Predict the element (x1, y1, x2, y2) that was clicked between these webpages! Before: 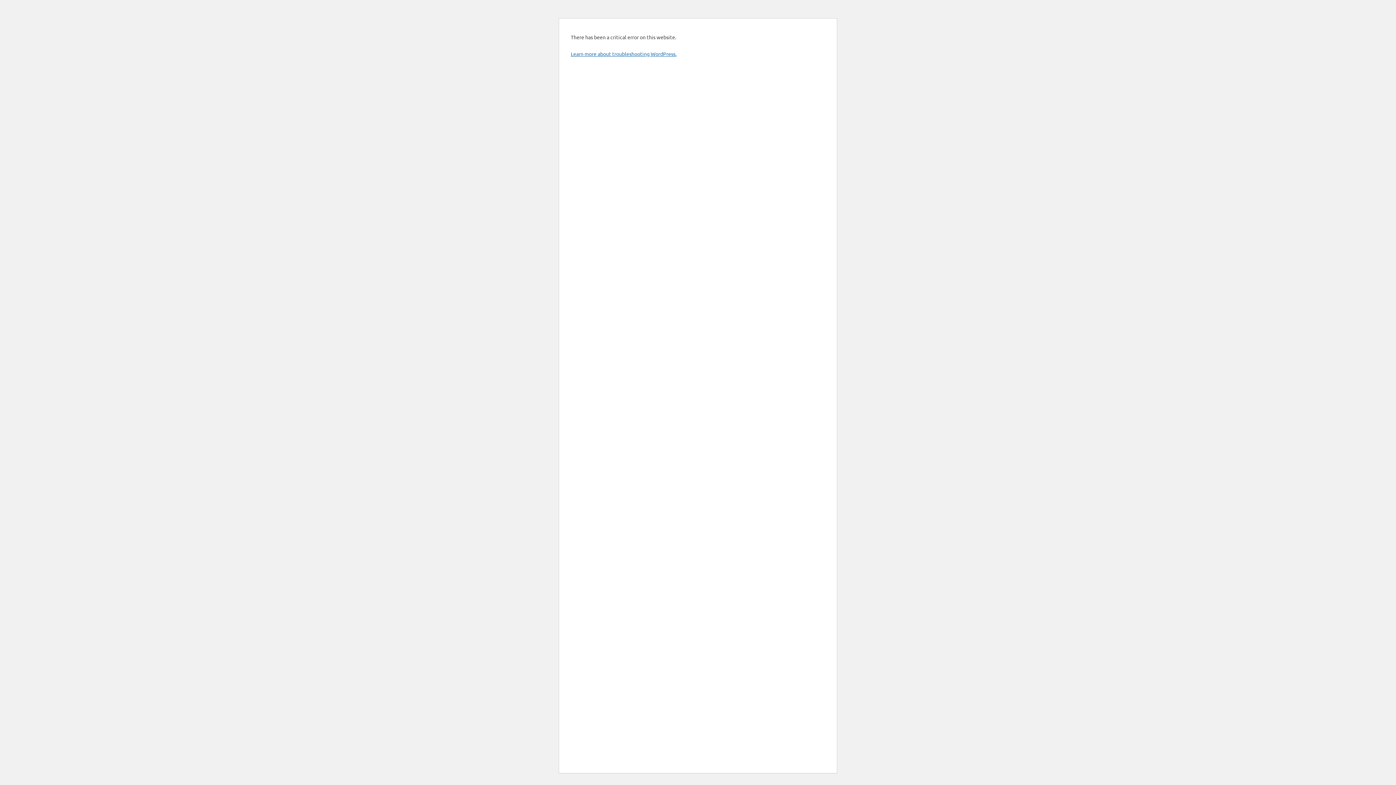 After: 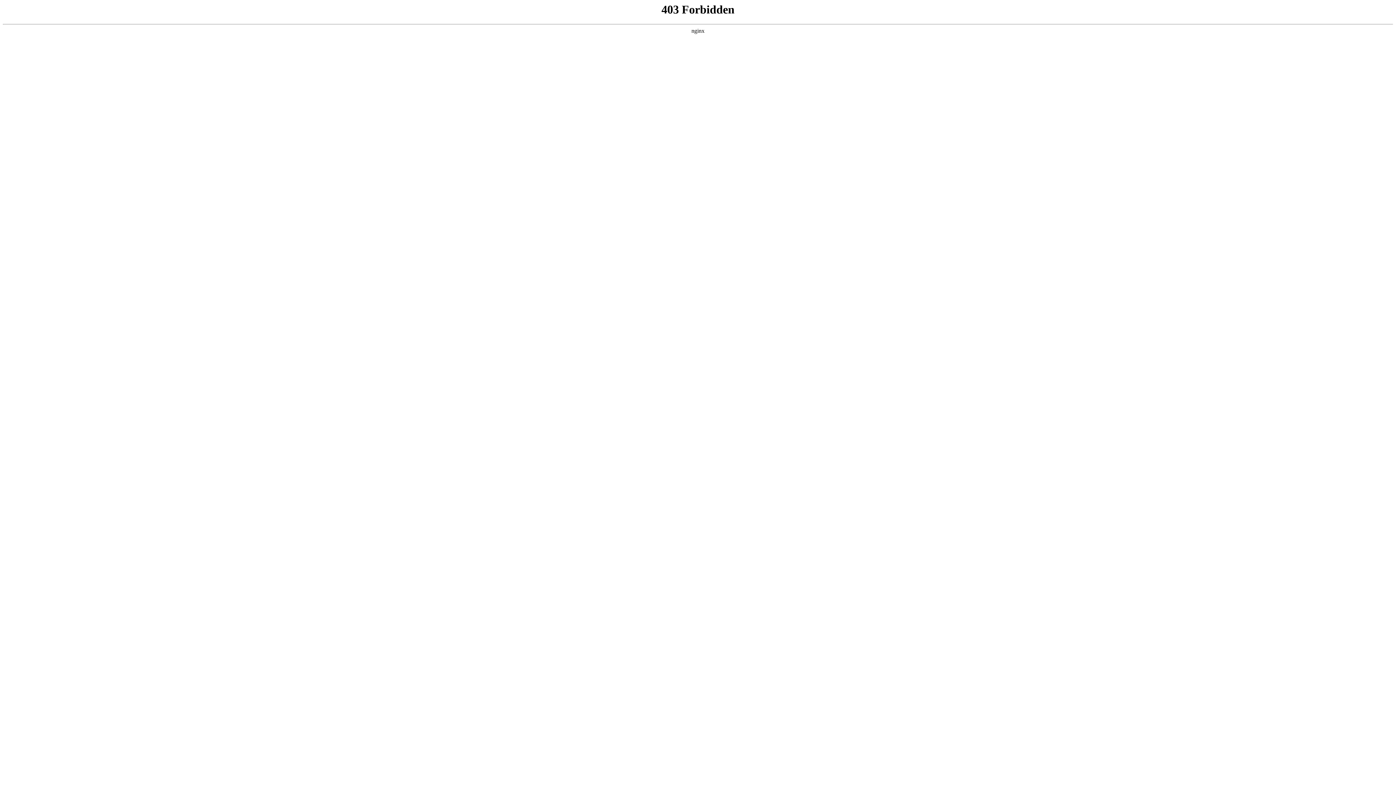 Action: label: Learn more about troubleshooting WordPress. bbox: (570, 50, 676, 57)